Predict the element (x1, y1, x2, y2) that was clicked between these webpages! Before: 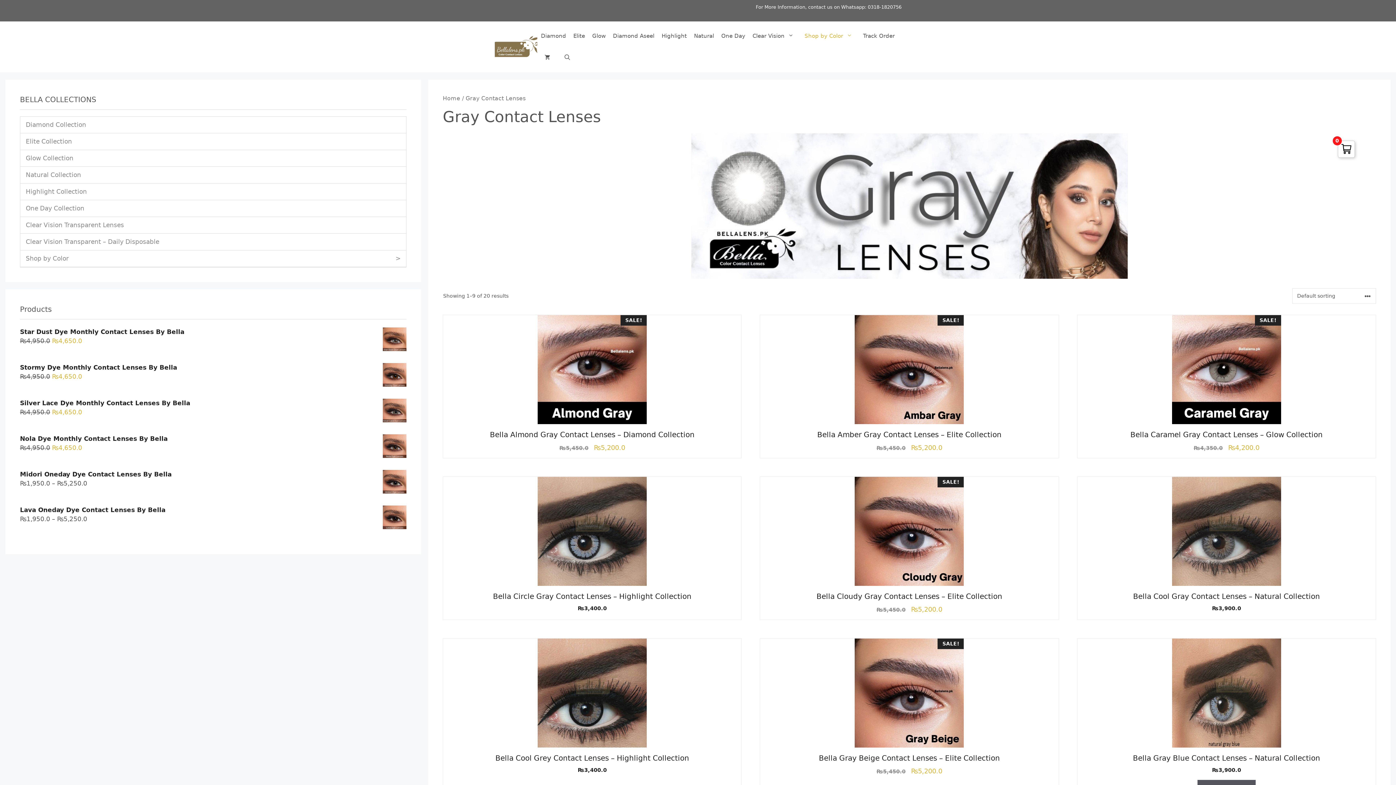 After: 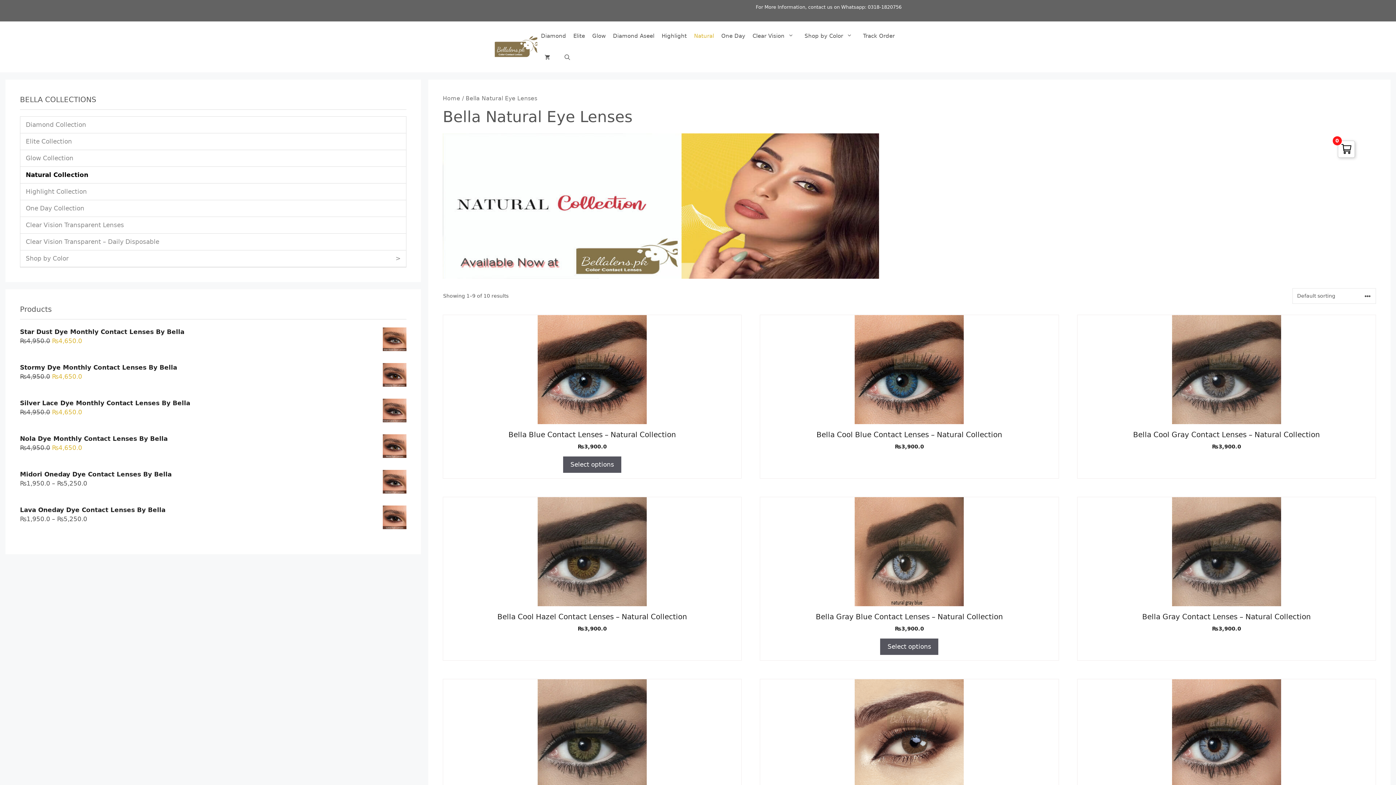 Action: label: Natural Collection bbox: (20, 170, 406, 179)